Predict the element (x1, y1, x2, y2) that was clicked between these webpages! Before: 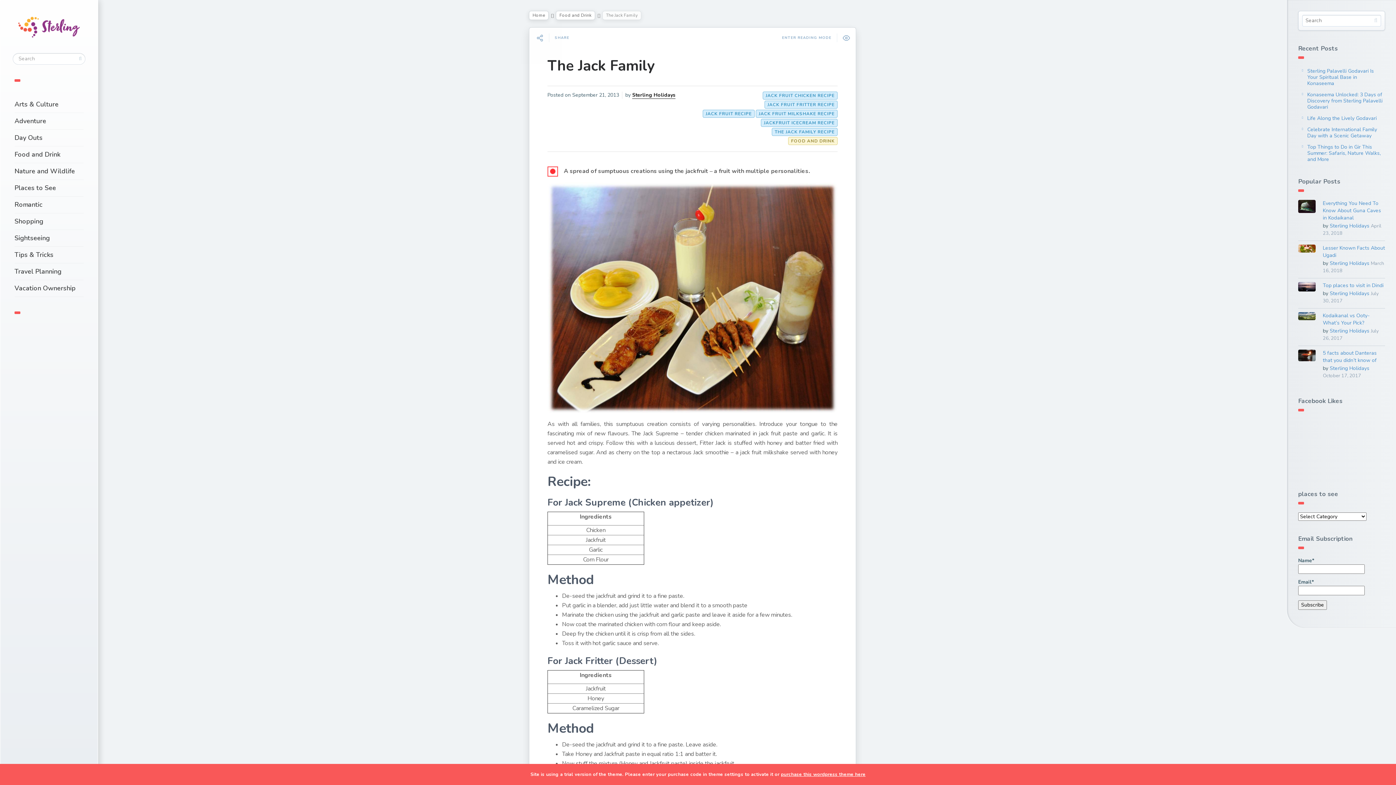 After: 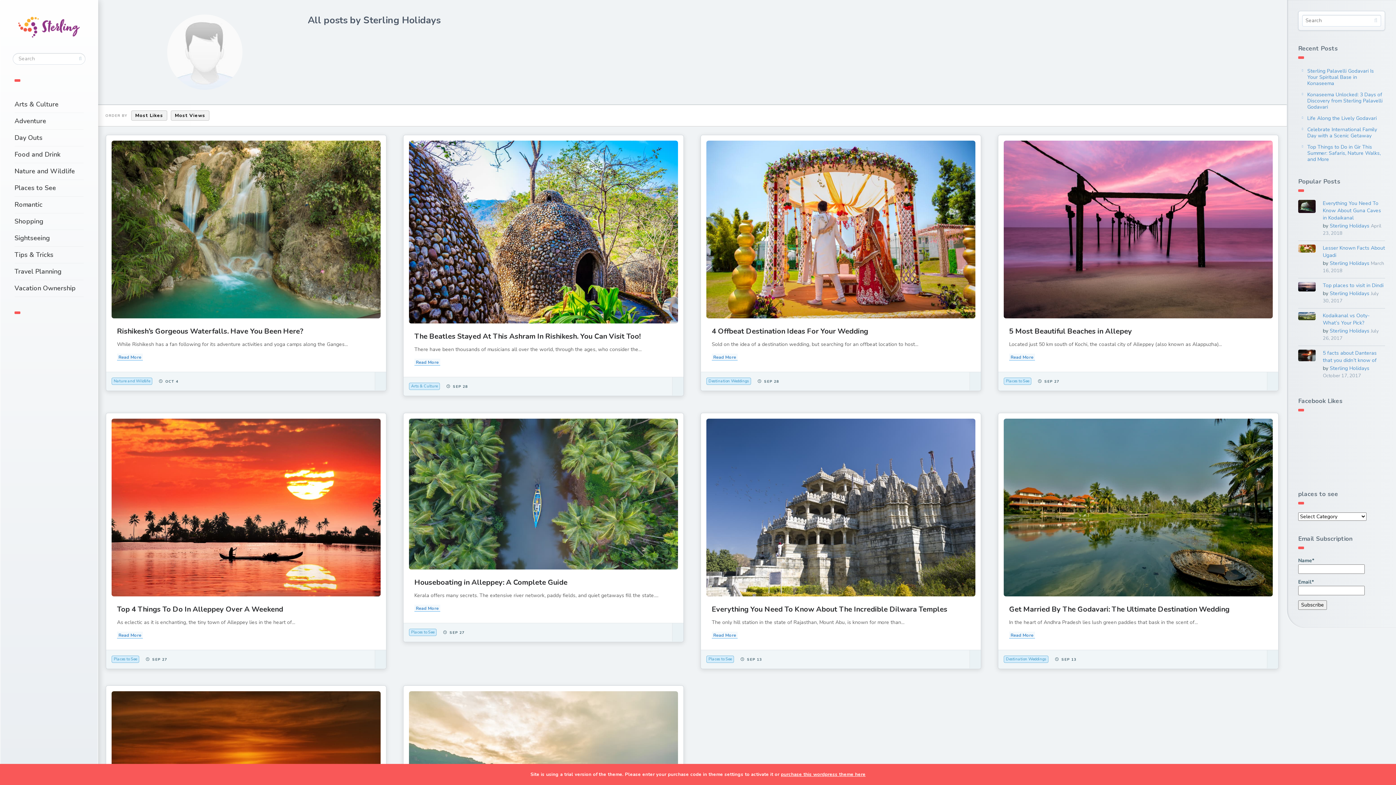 Action: label: Sterling Holidays bbox: (1330, 365, 1369, 372)